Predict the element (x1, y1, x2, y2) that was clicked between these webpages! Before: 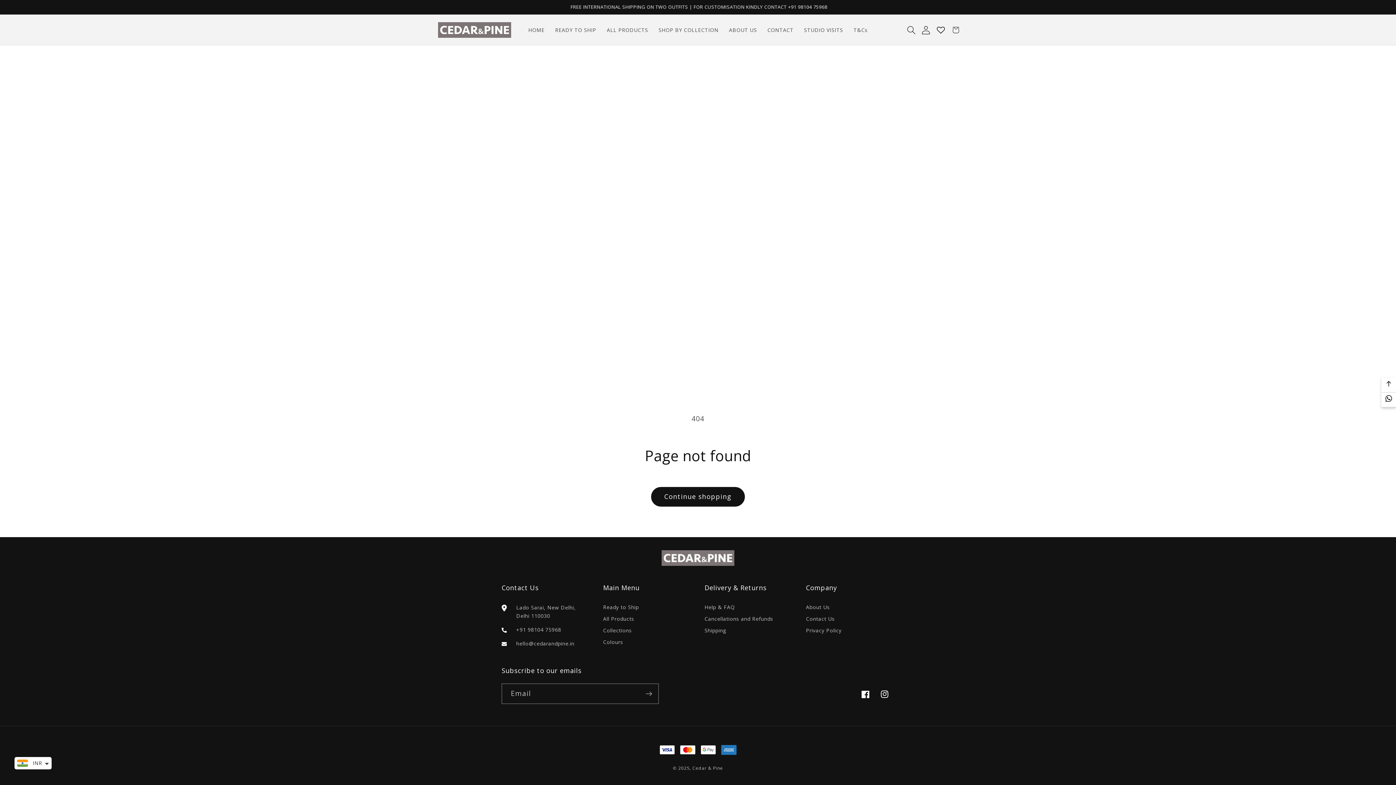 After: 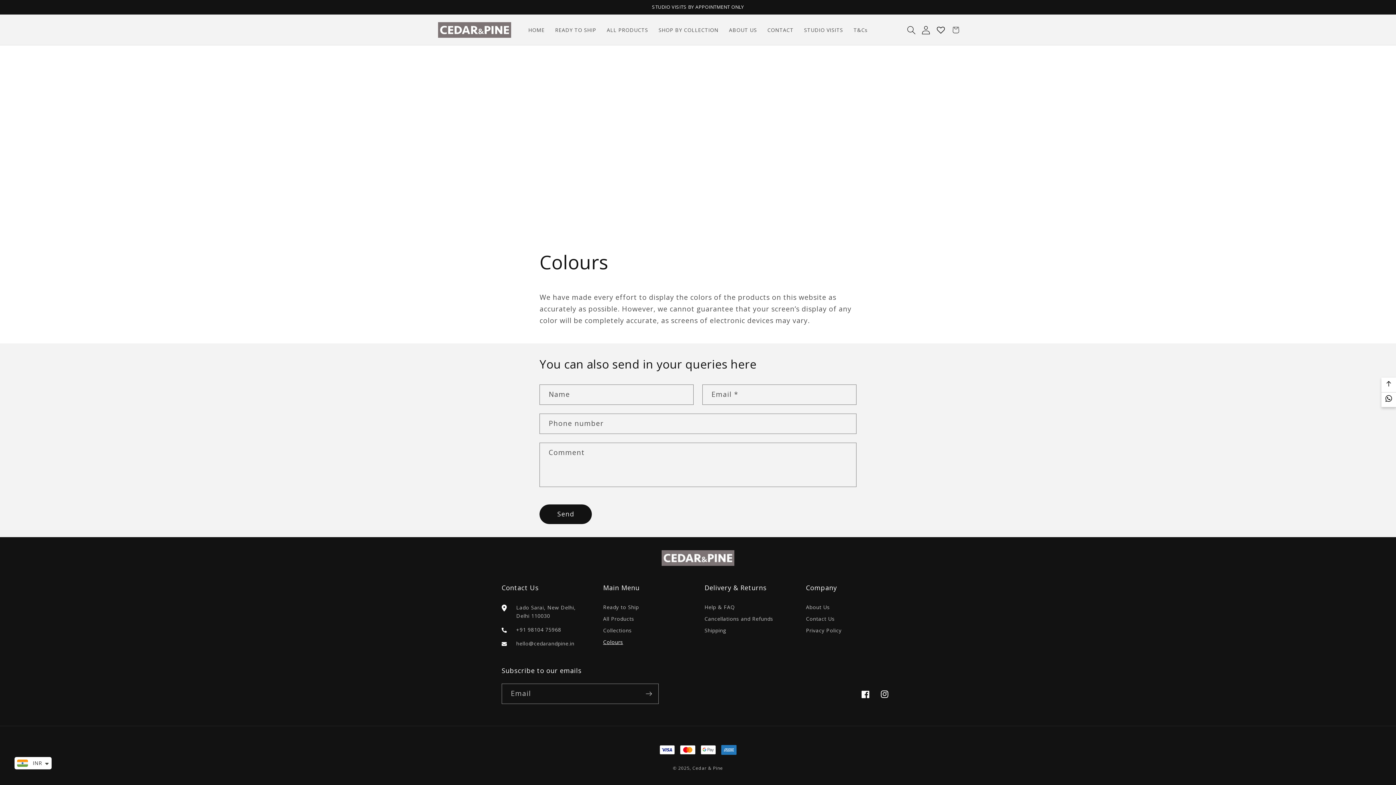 Action: label: Colours bbox: (603, 637, 623, 647)